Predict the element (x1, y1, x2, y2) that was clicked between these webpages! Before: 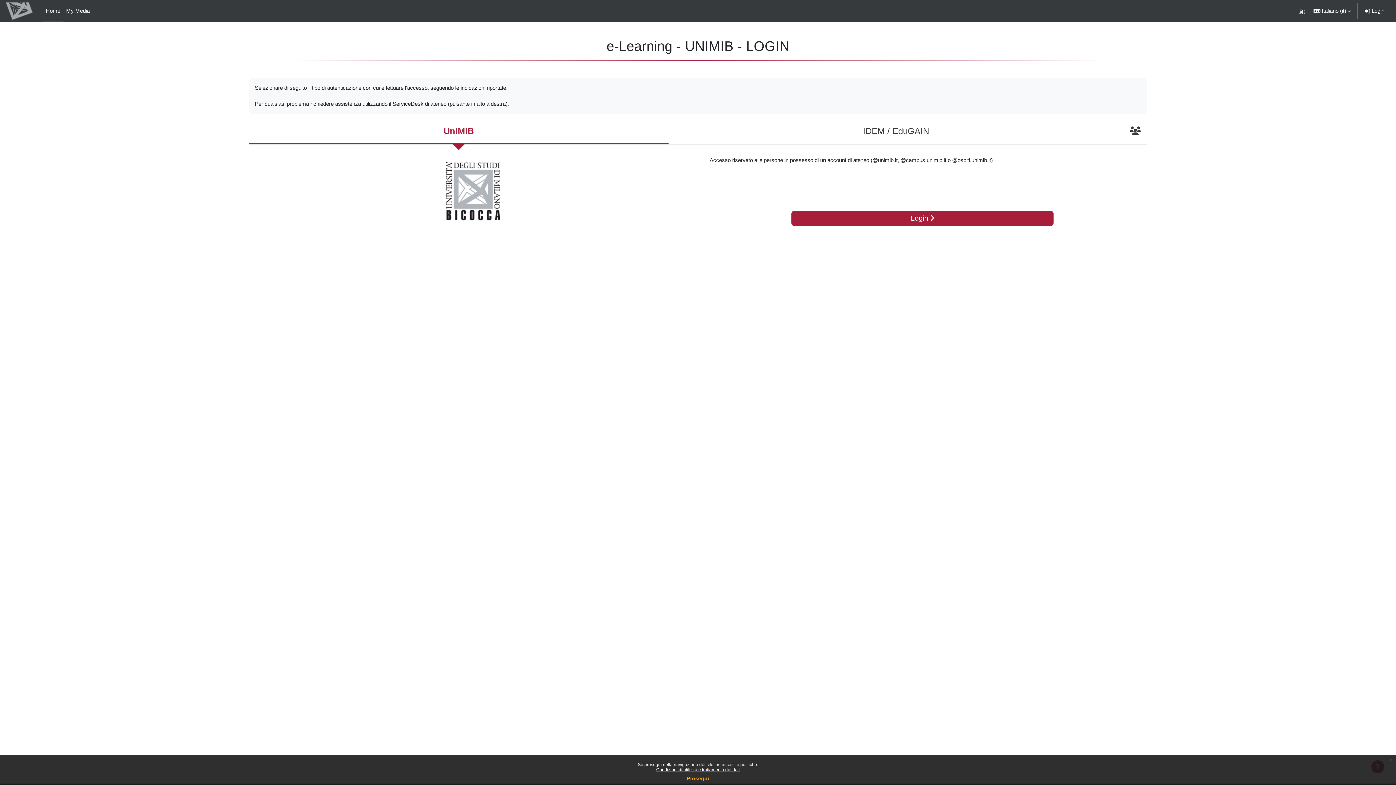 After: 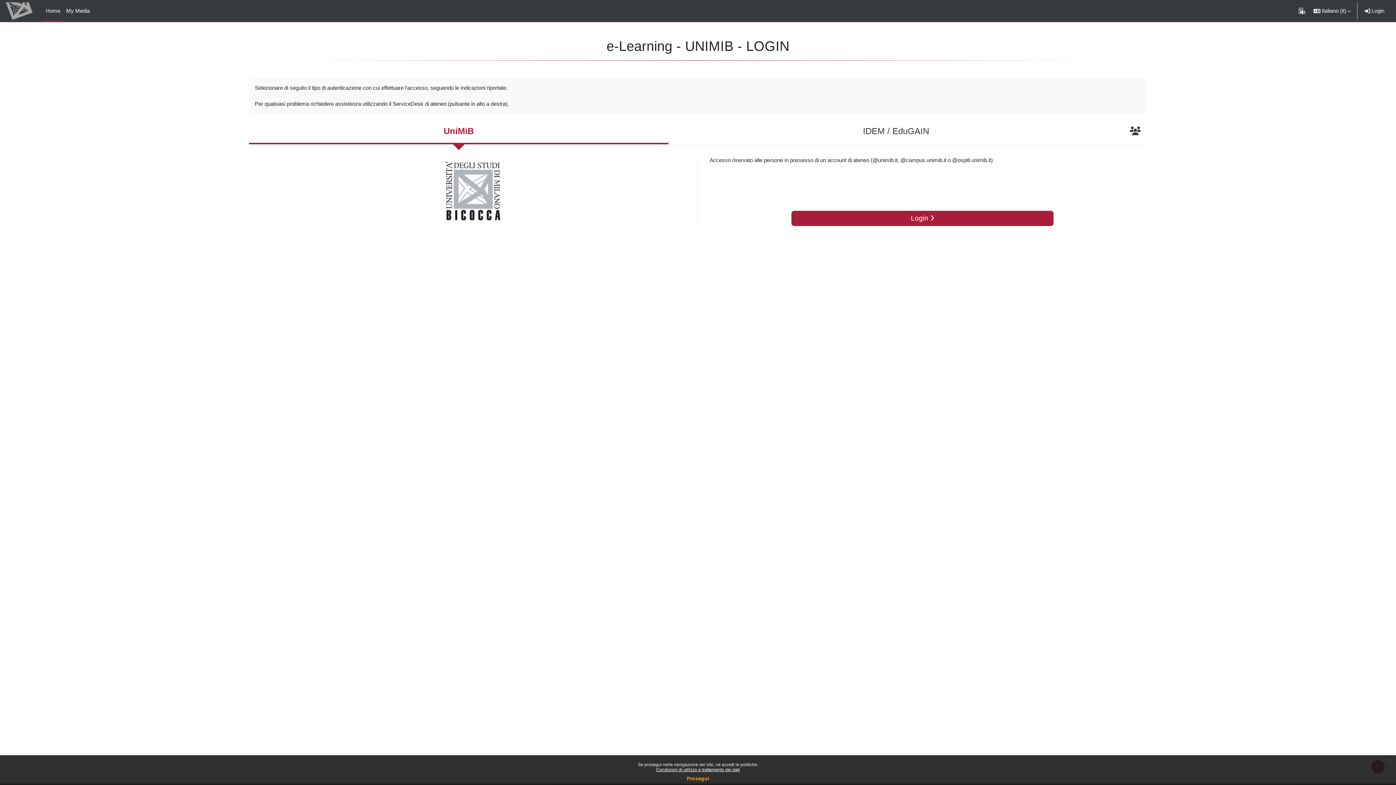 Action: bbox: (249, 119, 668, 144) label: UniMiB